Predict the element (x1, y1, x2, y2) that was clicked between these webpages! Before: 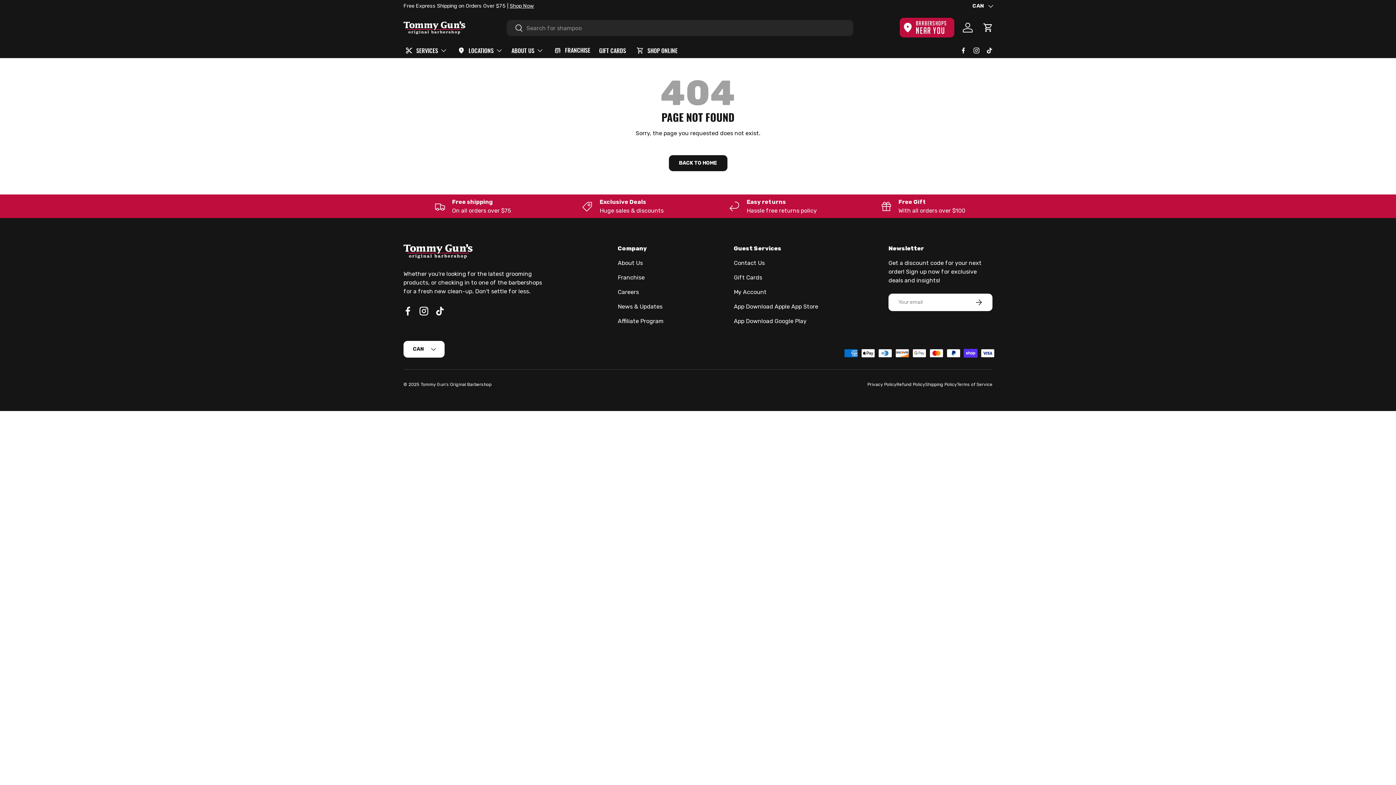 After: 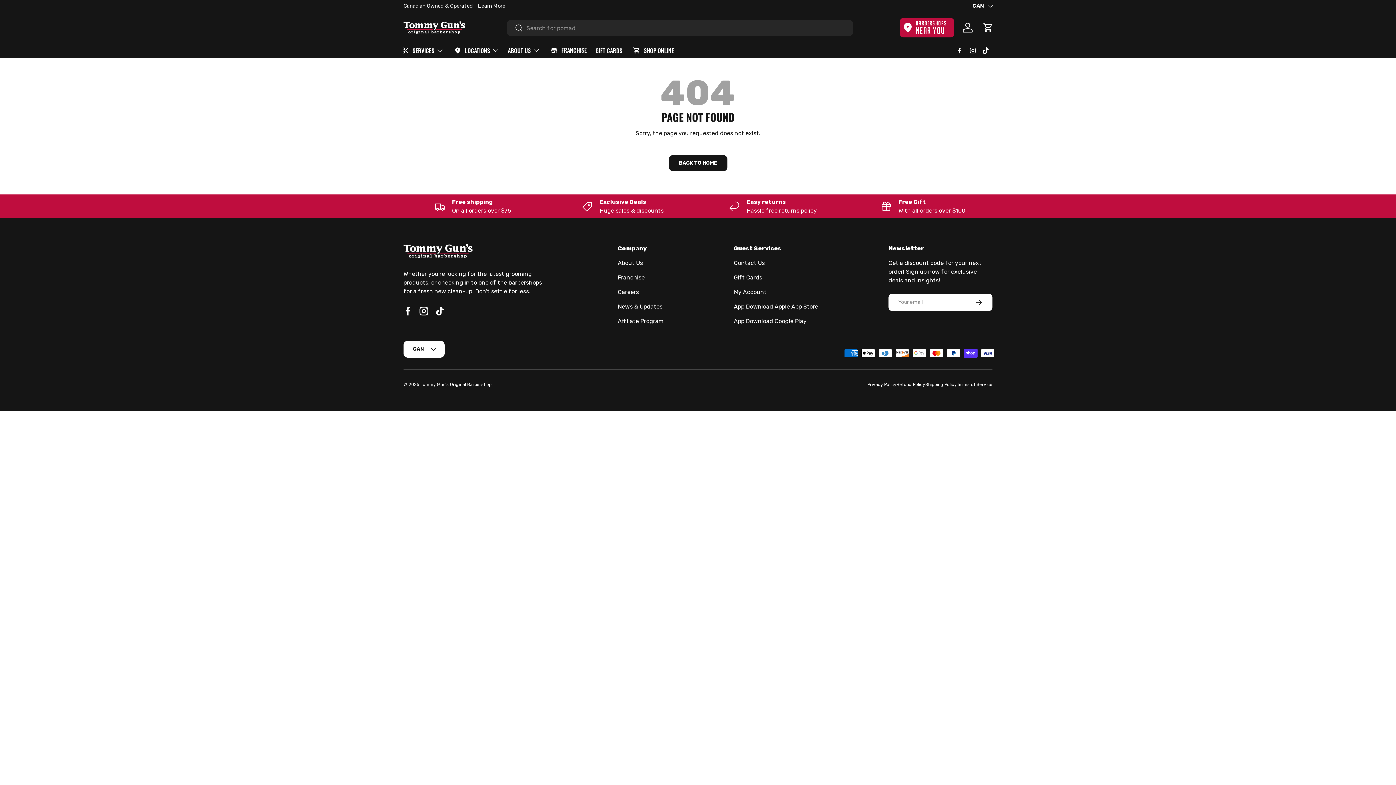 Action: bbox: (983, 44, 996, 57) label: TikTok